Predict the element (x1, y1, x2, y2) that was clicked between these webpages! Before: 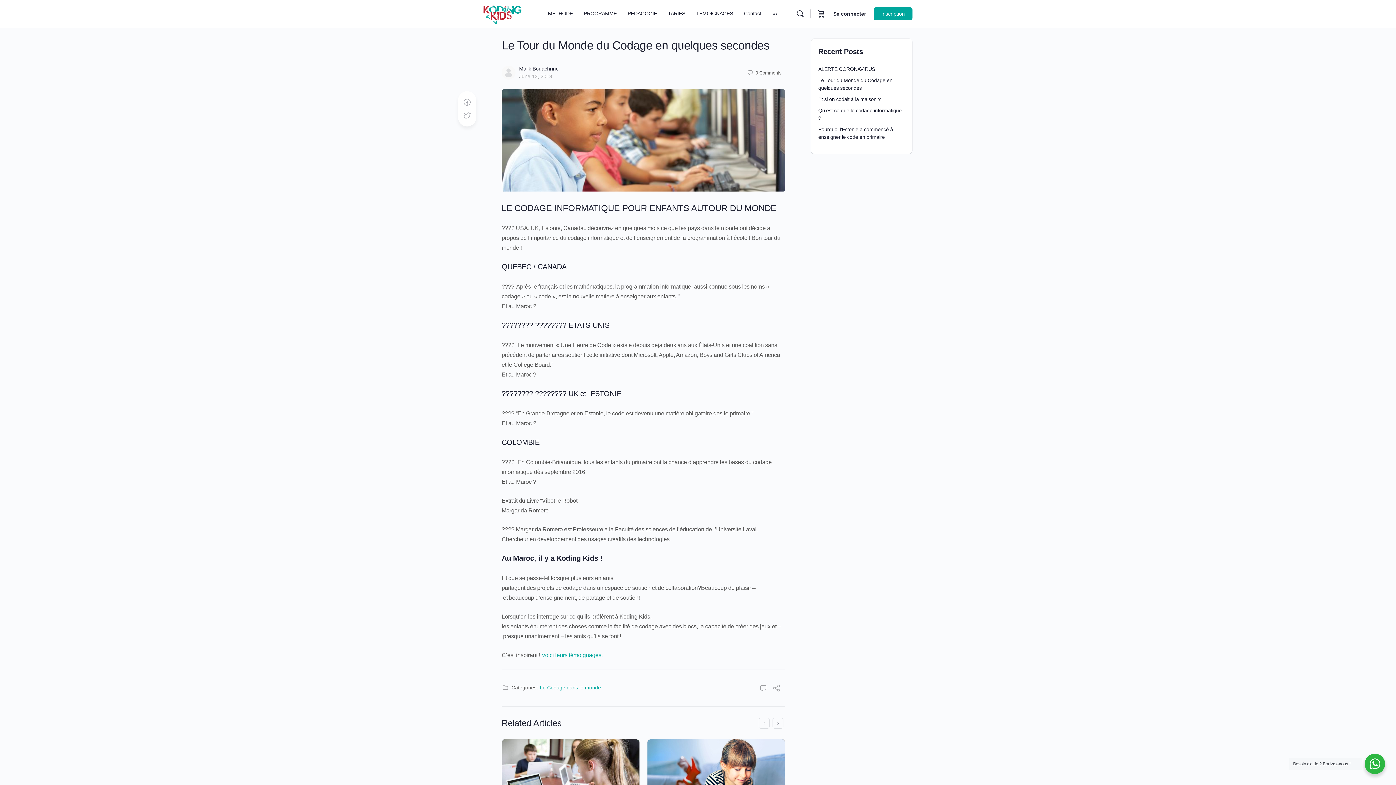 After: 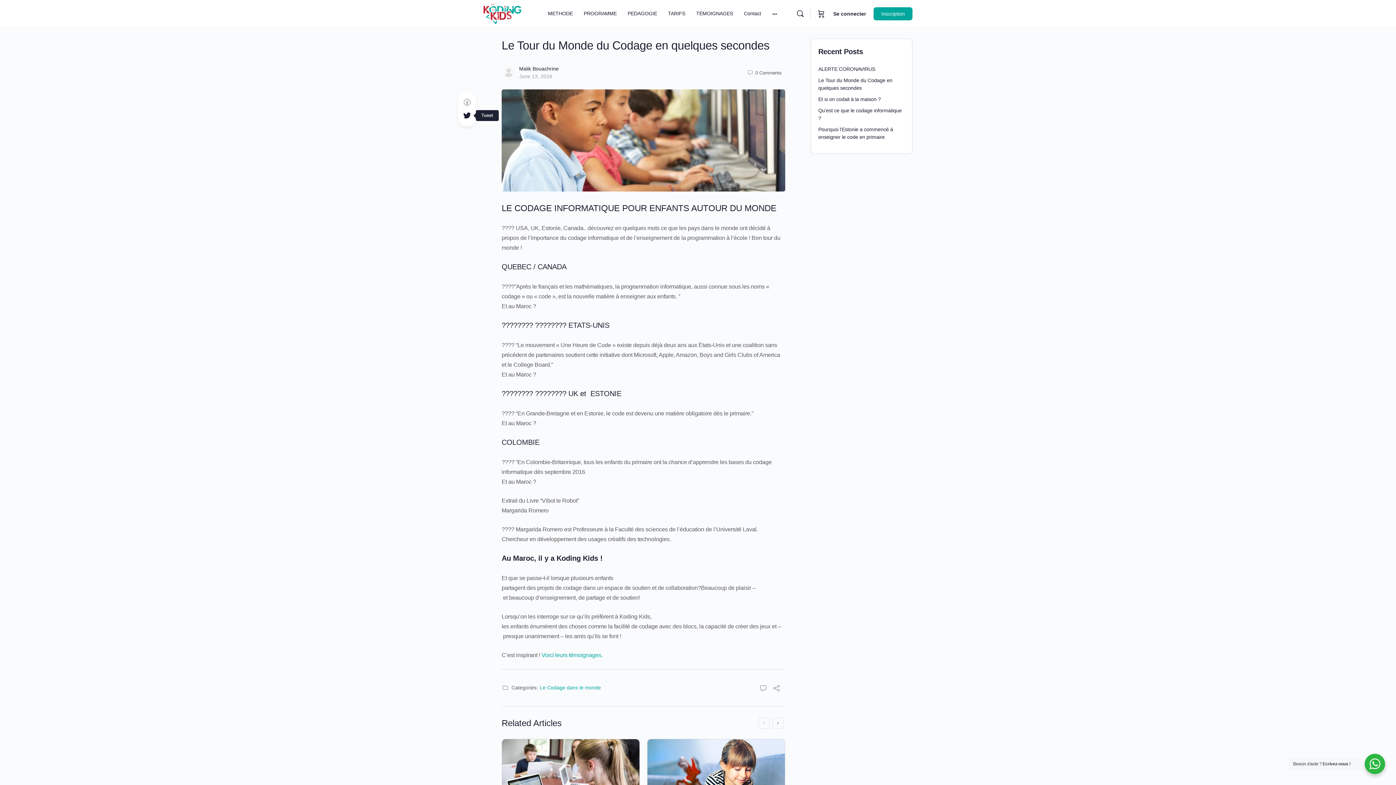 Action: bbox: (462, 110, 471, 120)